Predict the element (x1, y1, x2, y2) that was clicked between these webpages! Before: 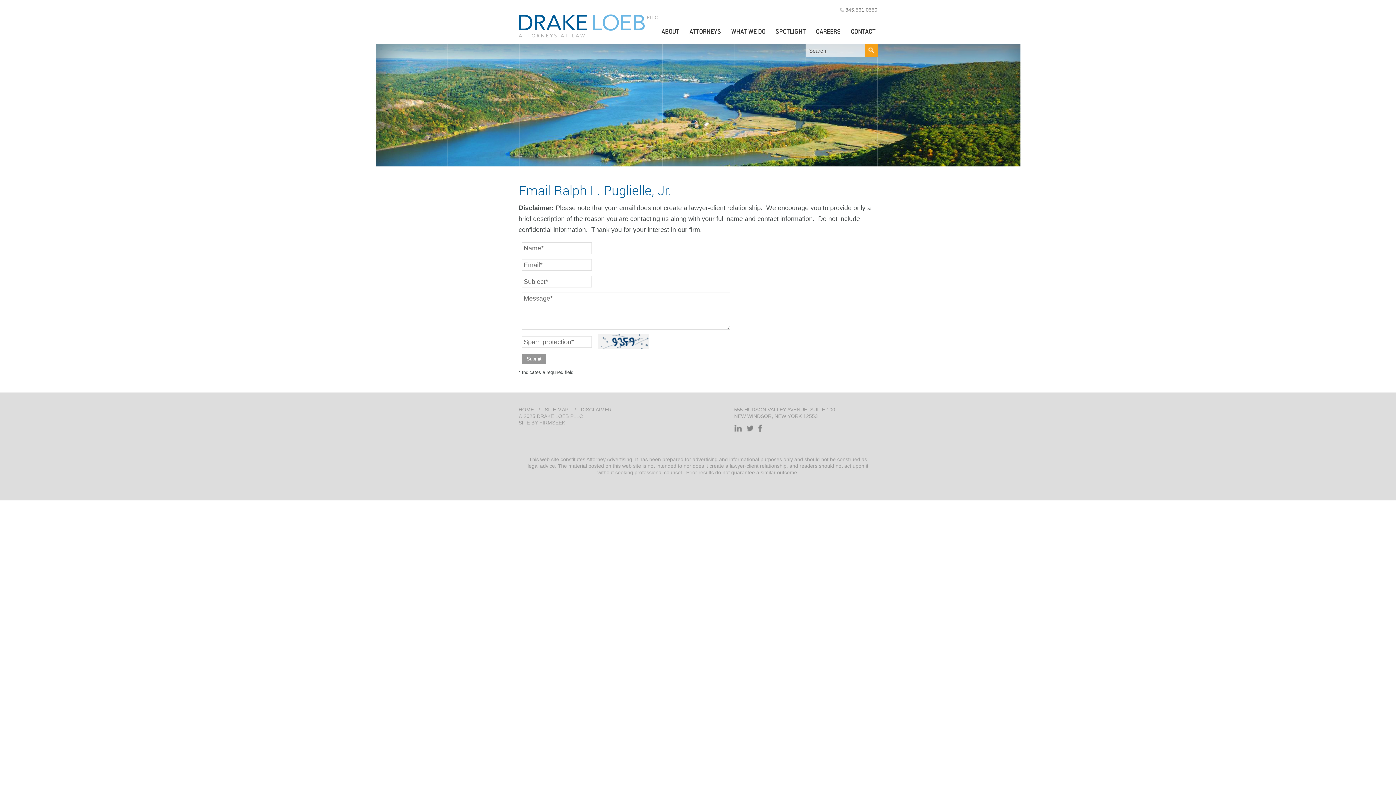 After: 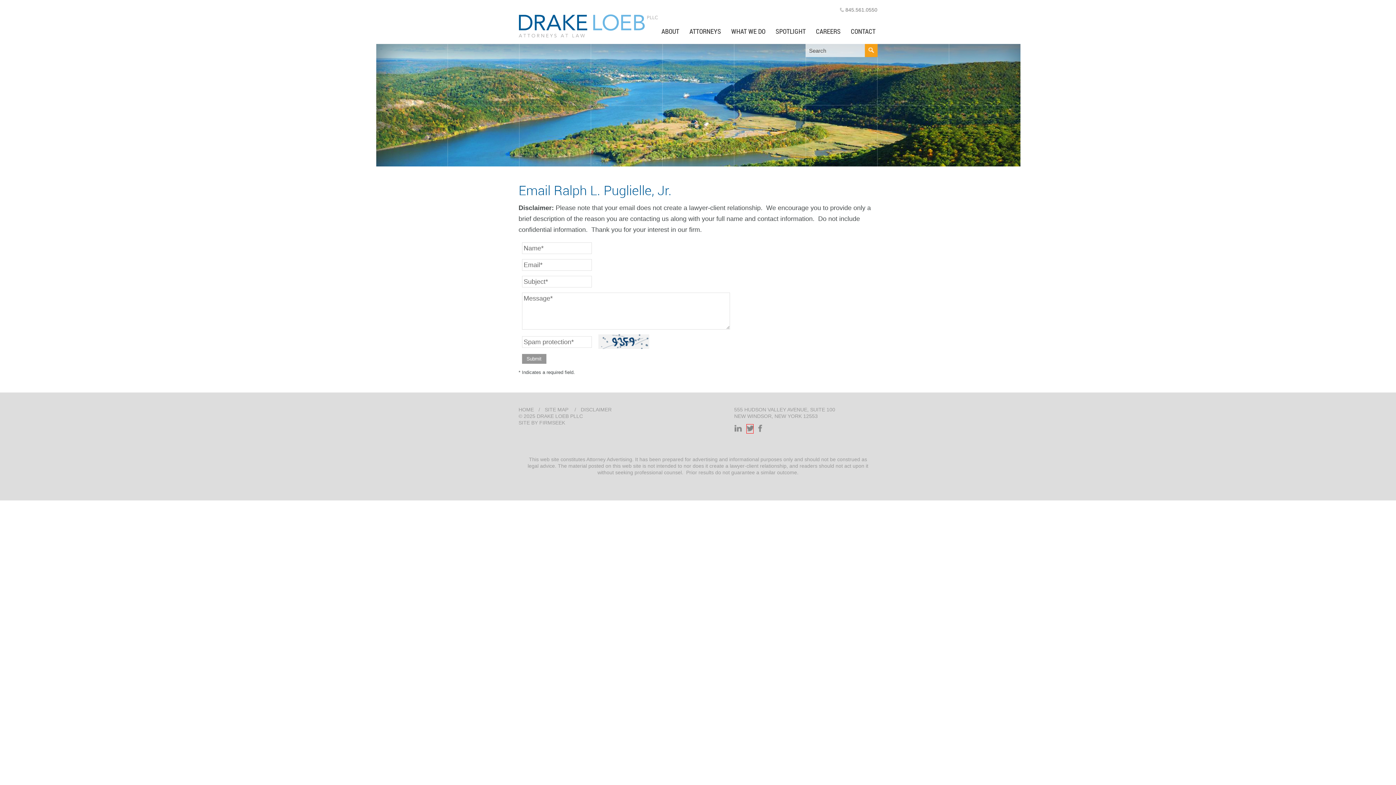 Action: bbox: (746, 427, 753, 433)